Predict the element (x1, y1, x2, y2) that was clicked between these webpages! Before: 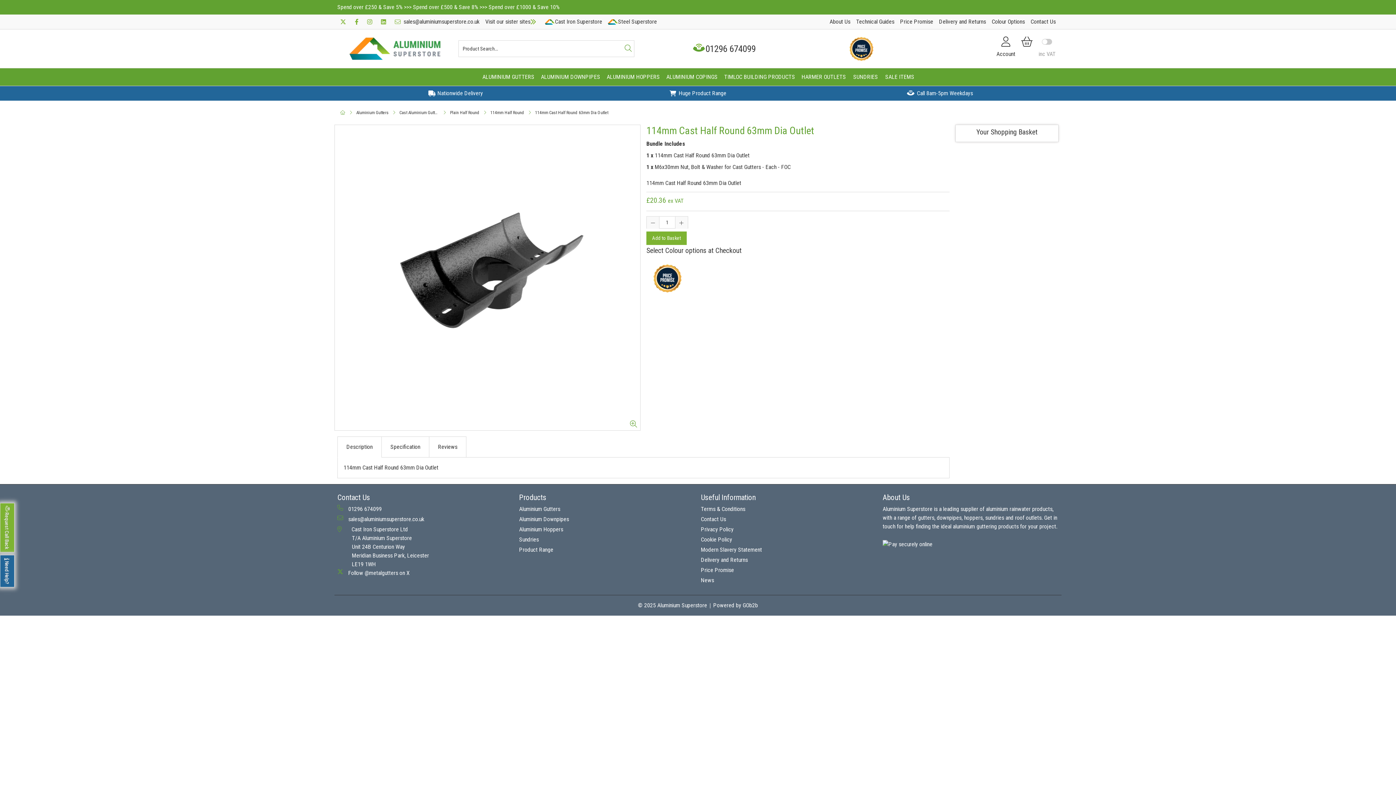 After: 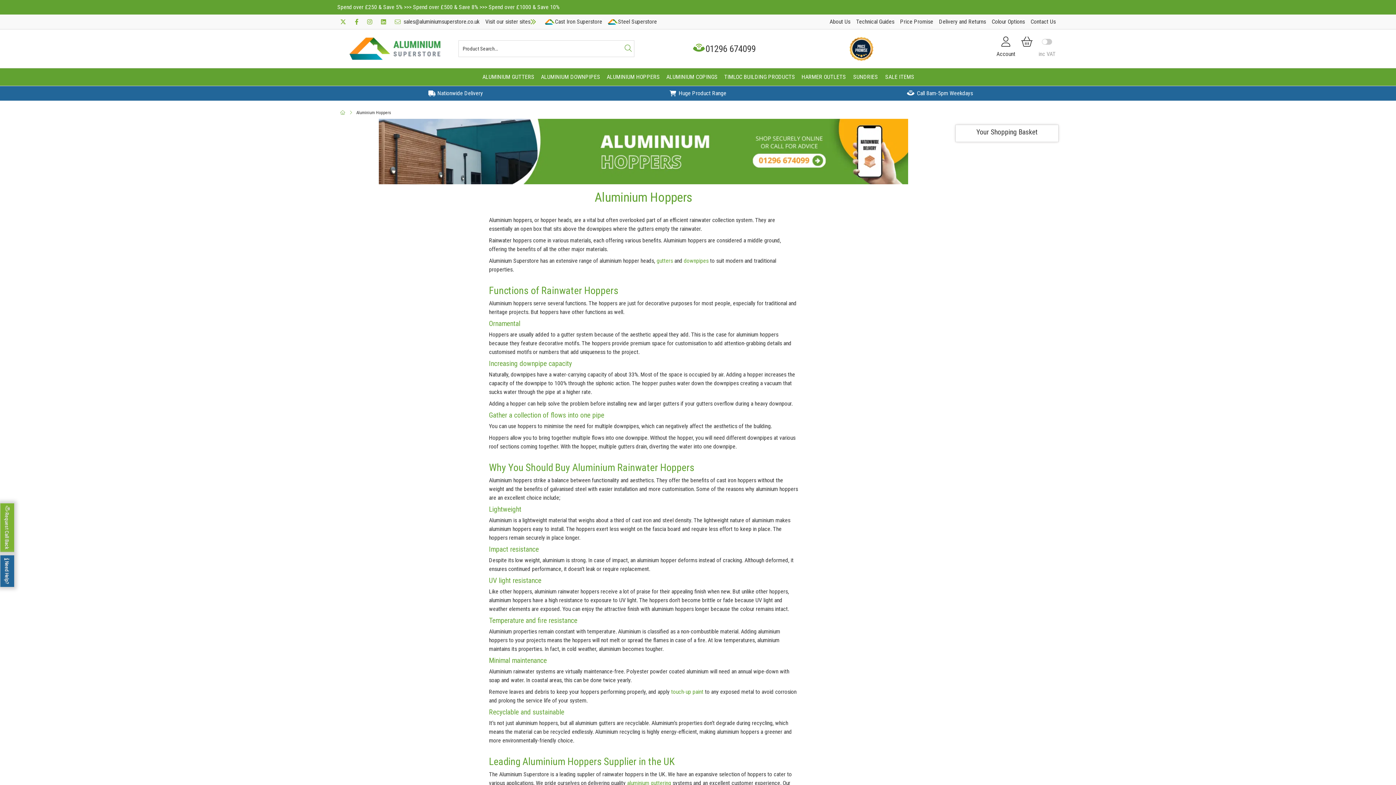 Action: bbox: (519, 526, 563, 533) label: Aluminium Hoppers